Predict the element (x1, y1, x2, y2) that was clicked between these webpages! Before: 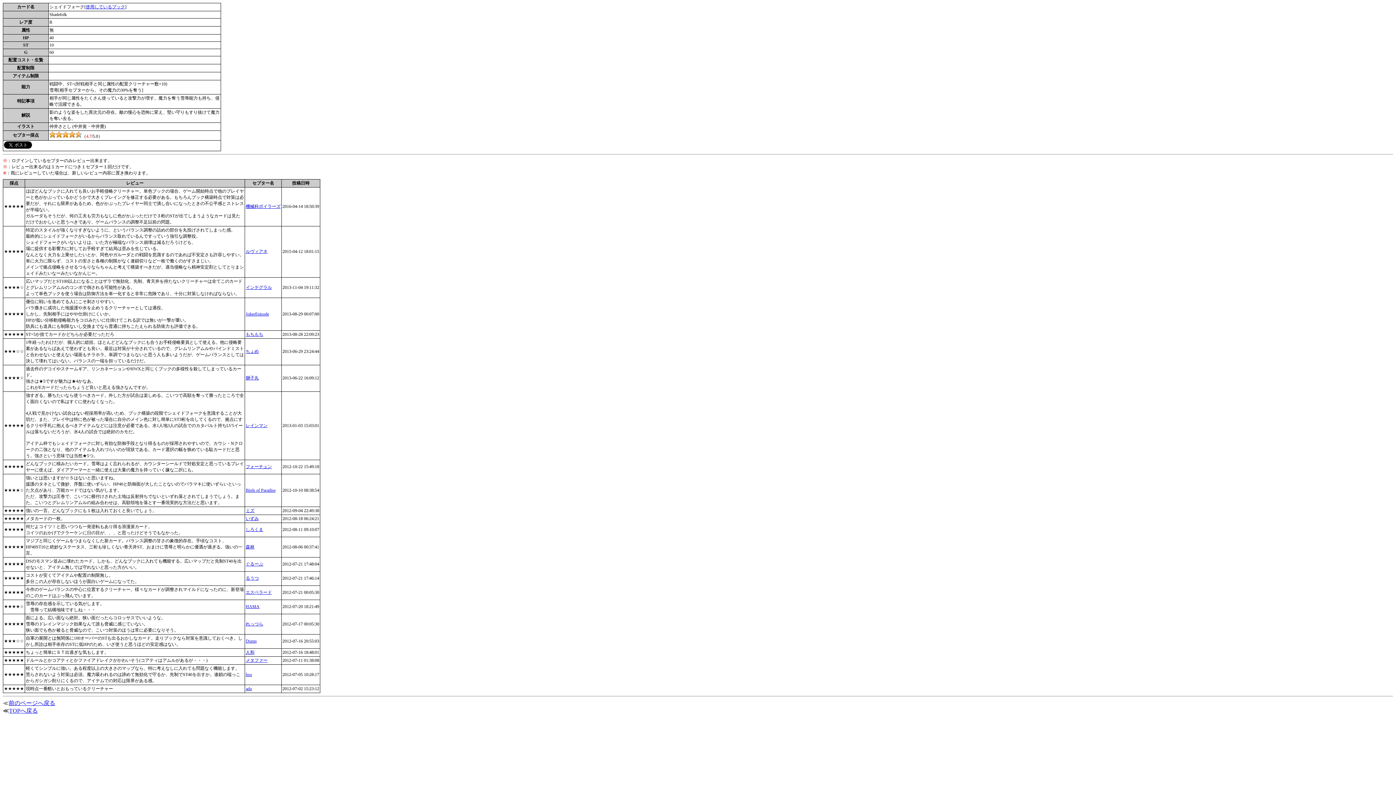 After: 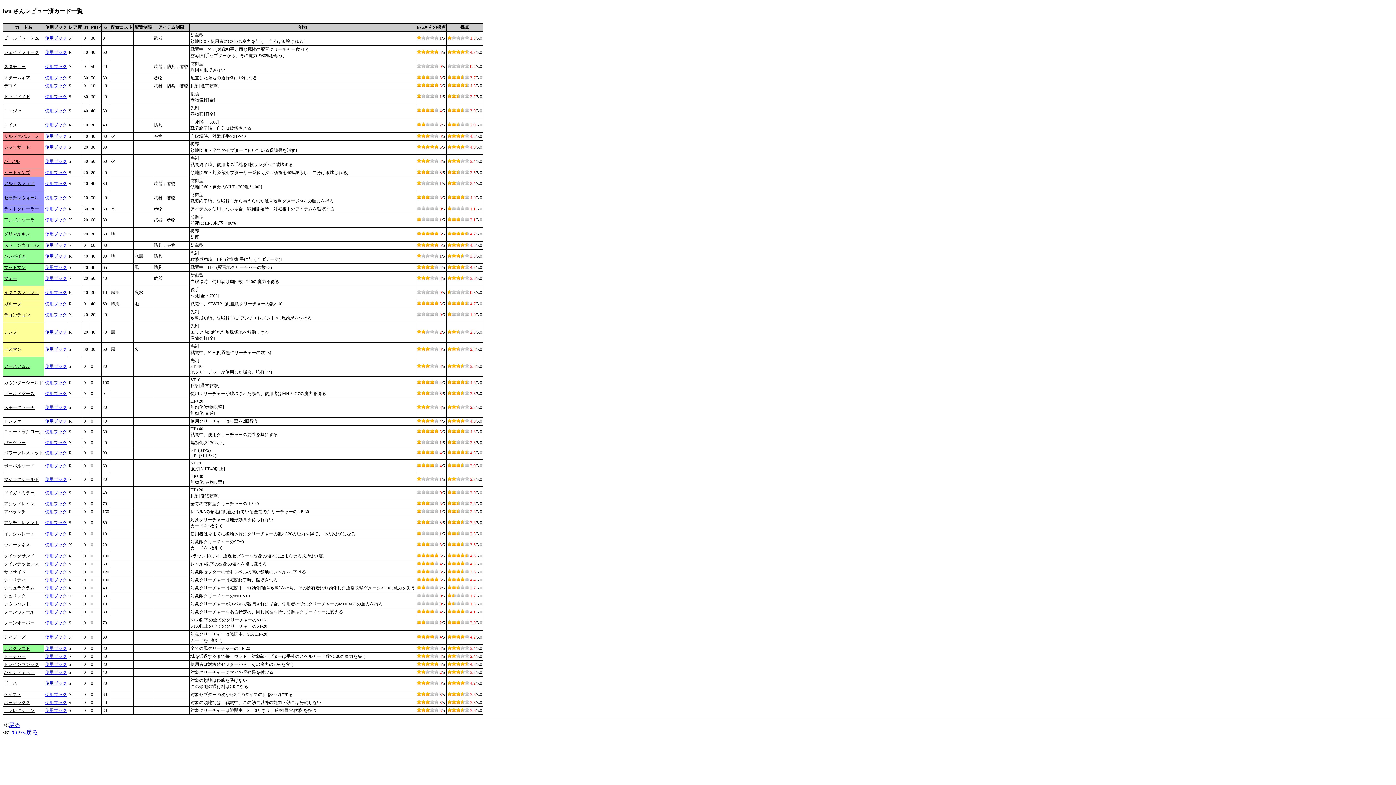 Action: label: hsu bbox: (245, 672, 252, 677)